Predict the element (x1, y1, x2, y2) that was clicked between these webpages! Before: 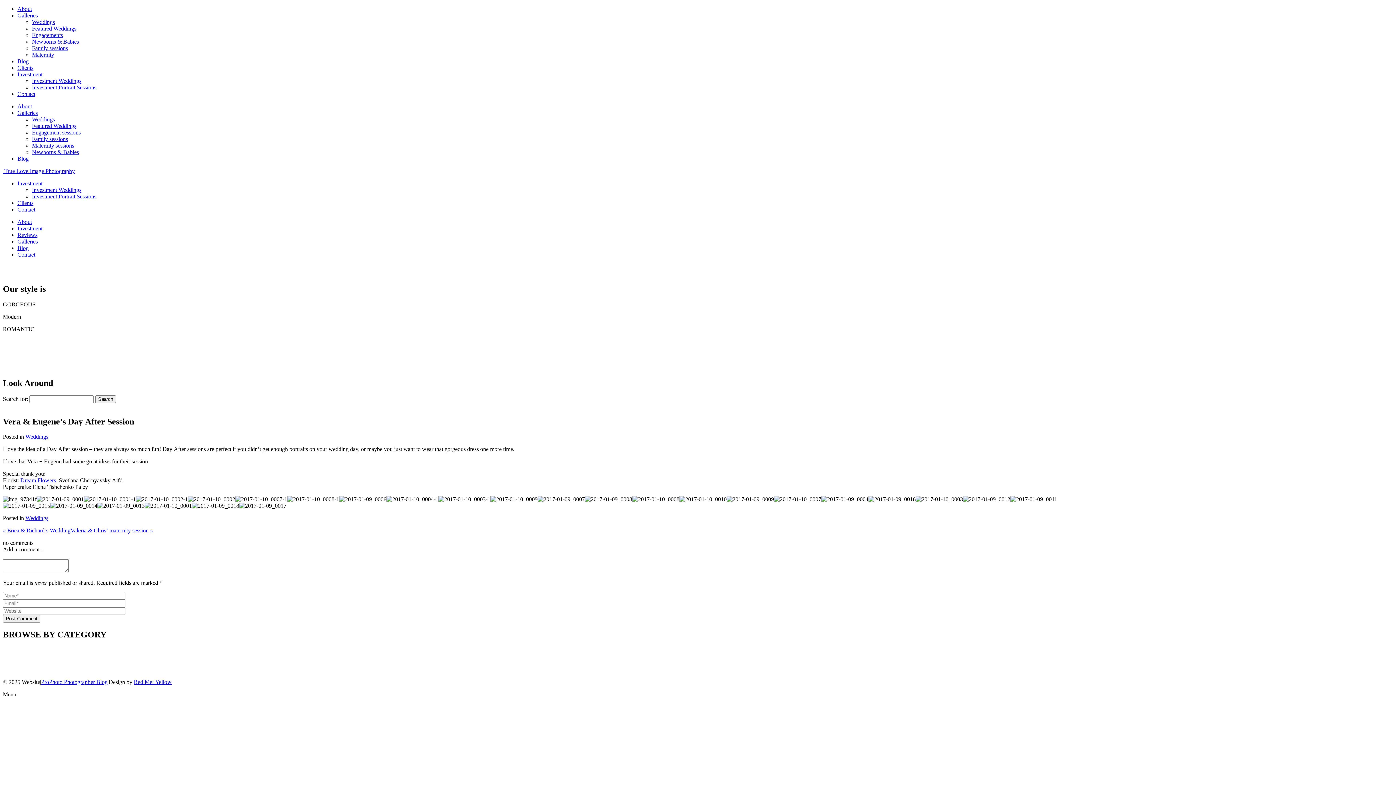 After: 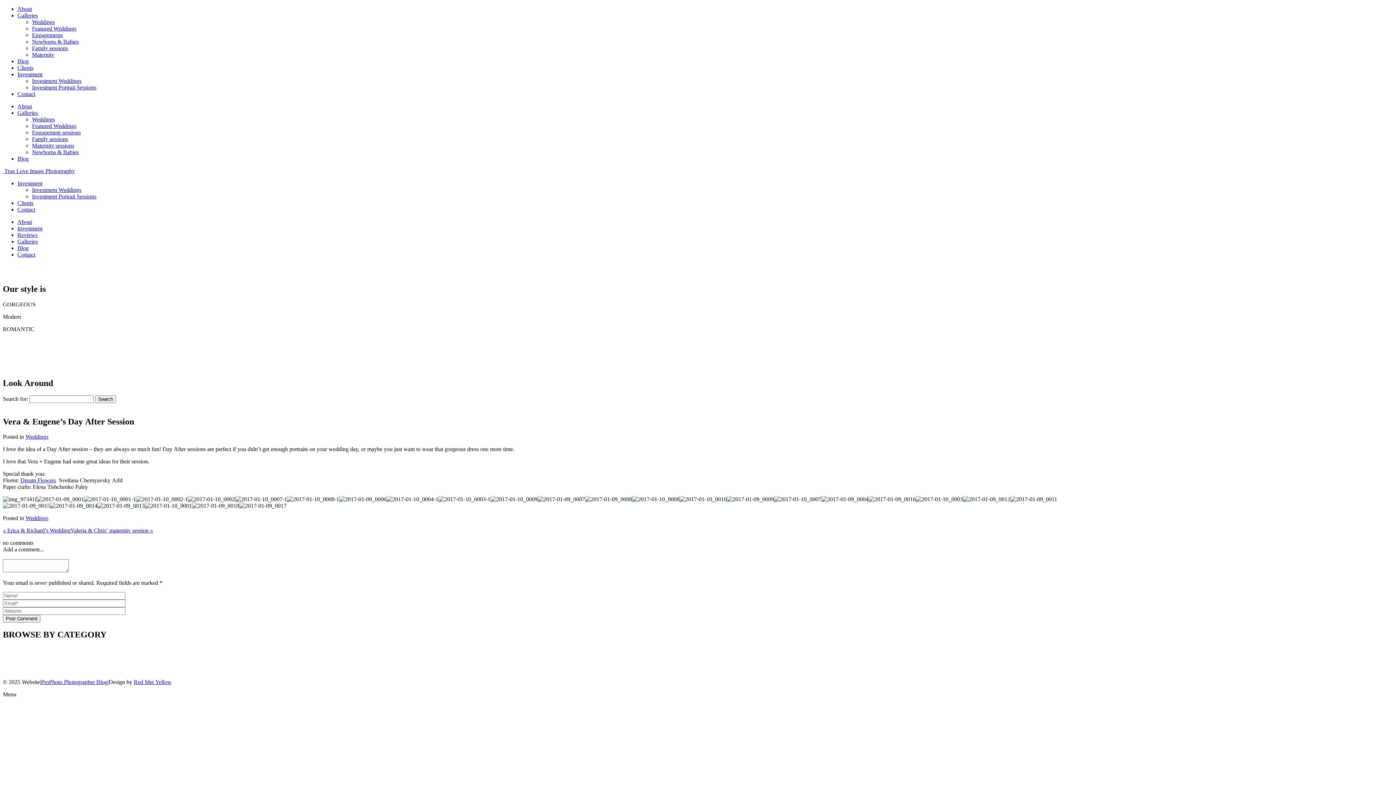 Action: bbox: (17, 200, 33, 206) label: Clients